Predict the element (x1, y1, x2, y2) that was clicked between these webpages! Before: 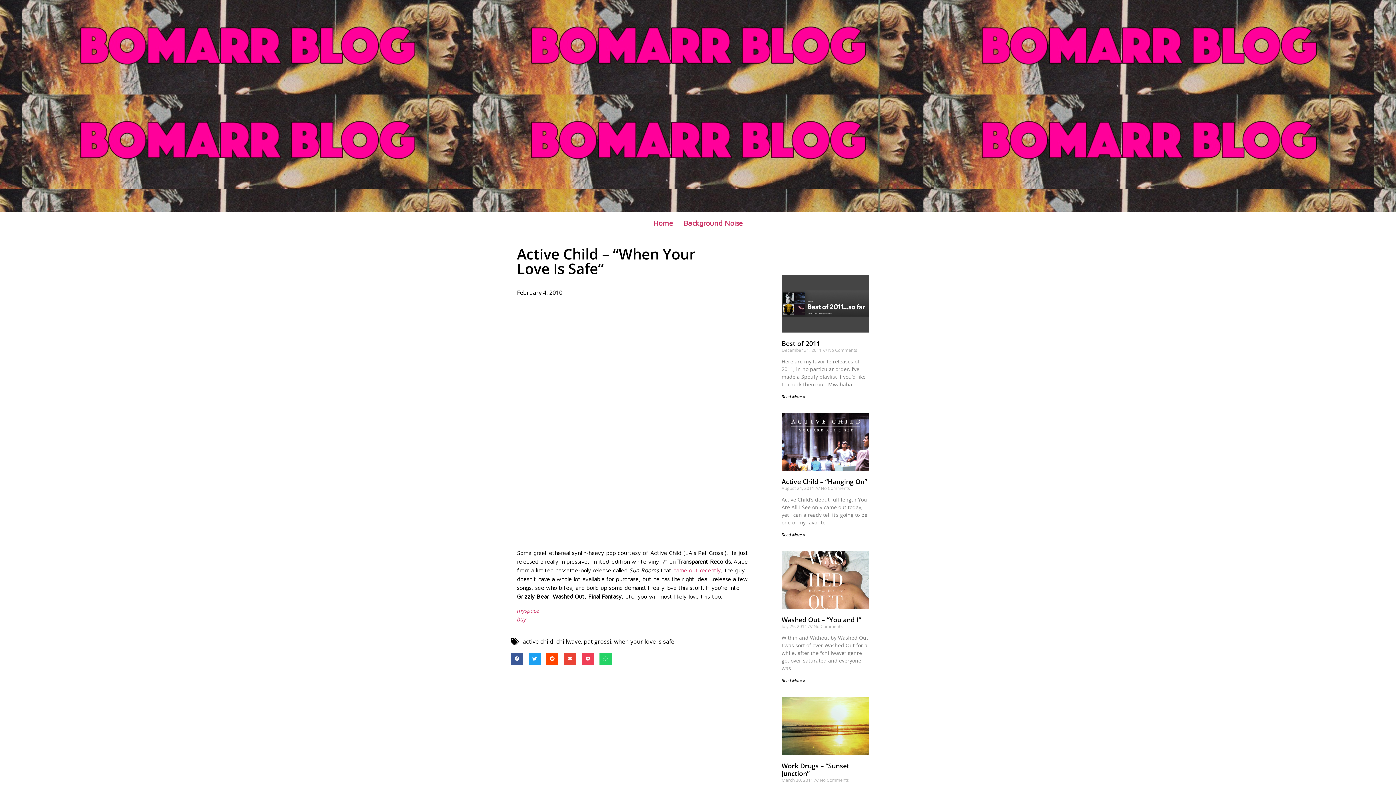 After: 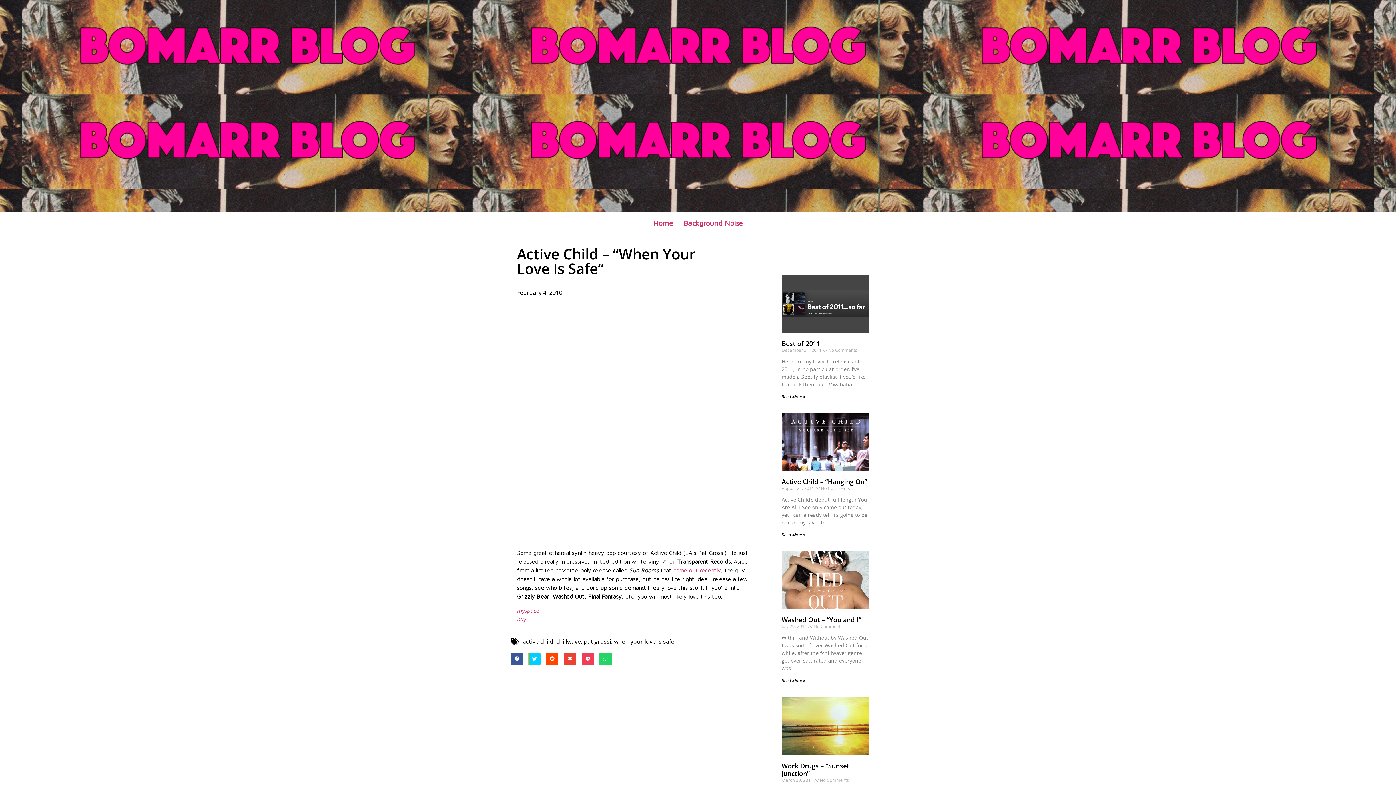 Action: bbox: (528, 653, 540, 665) label: Share on twitter